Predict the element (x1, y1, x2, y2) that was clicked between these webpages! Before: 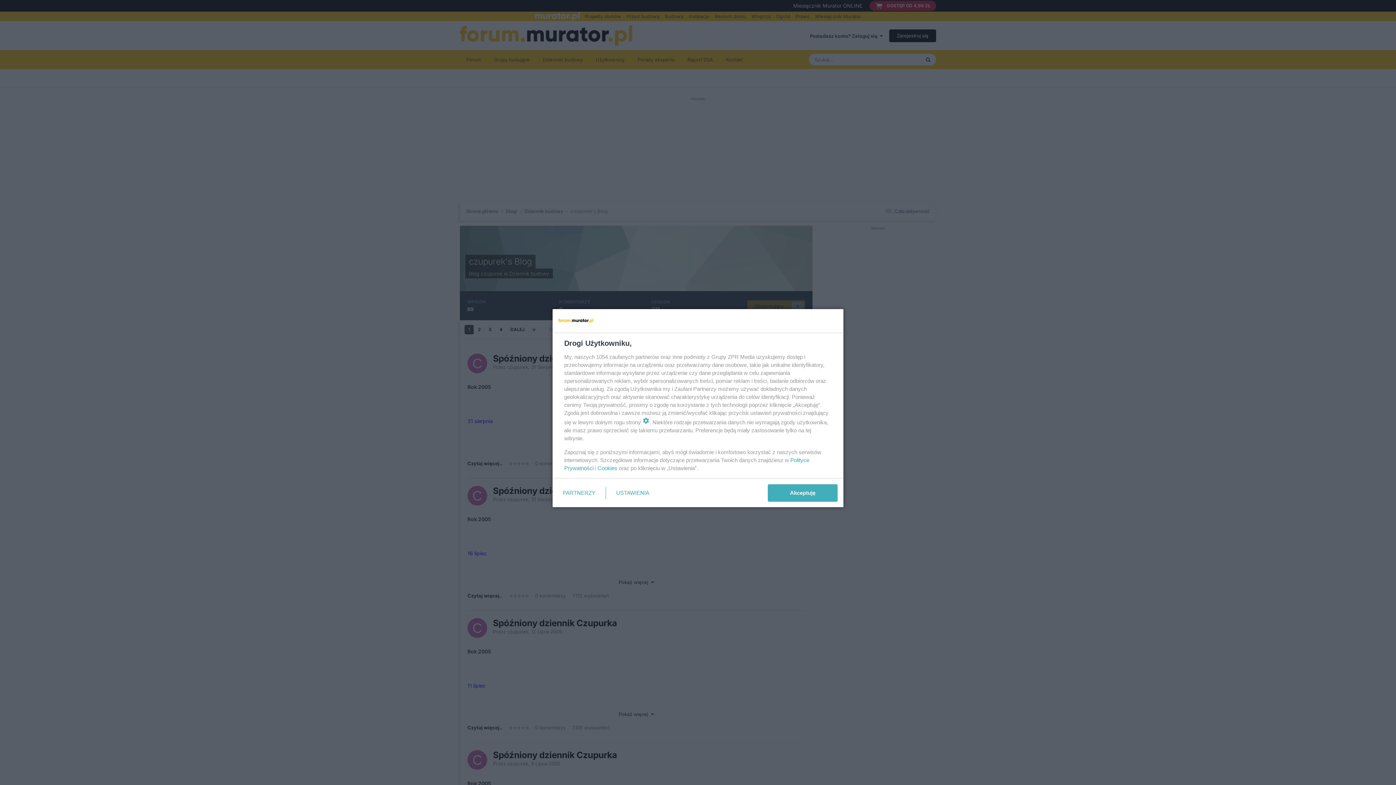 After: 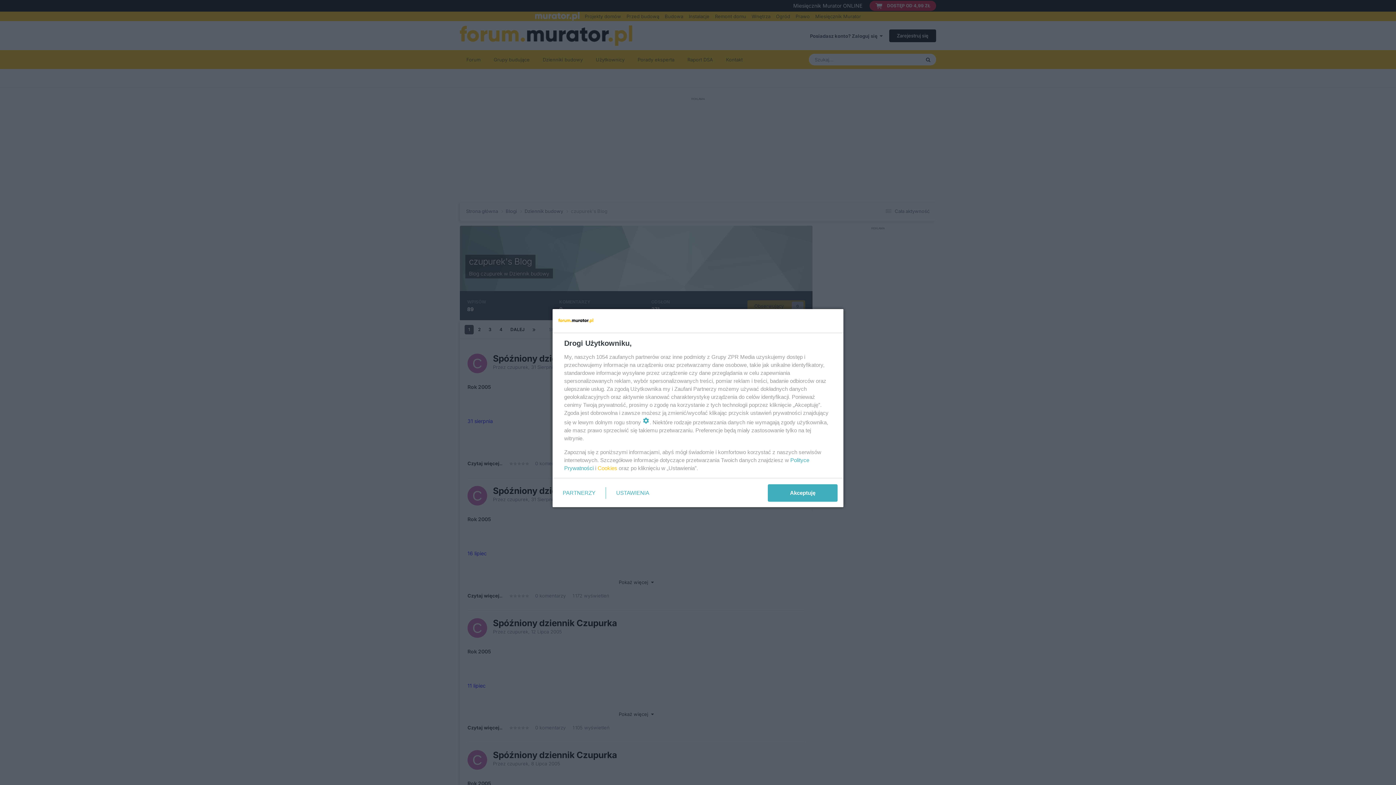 Action: label: Cookies bbox: (597, 465, 617, 471)